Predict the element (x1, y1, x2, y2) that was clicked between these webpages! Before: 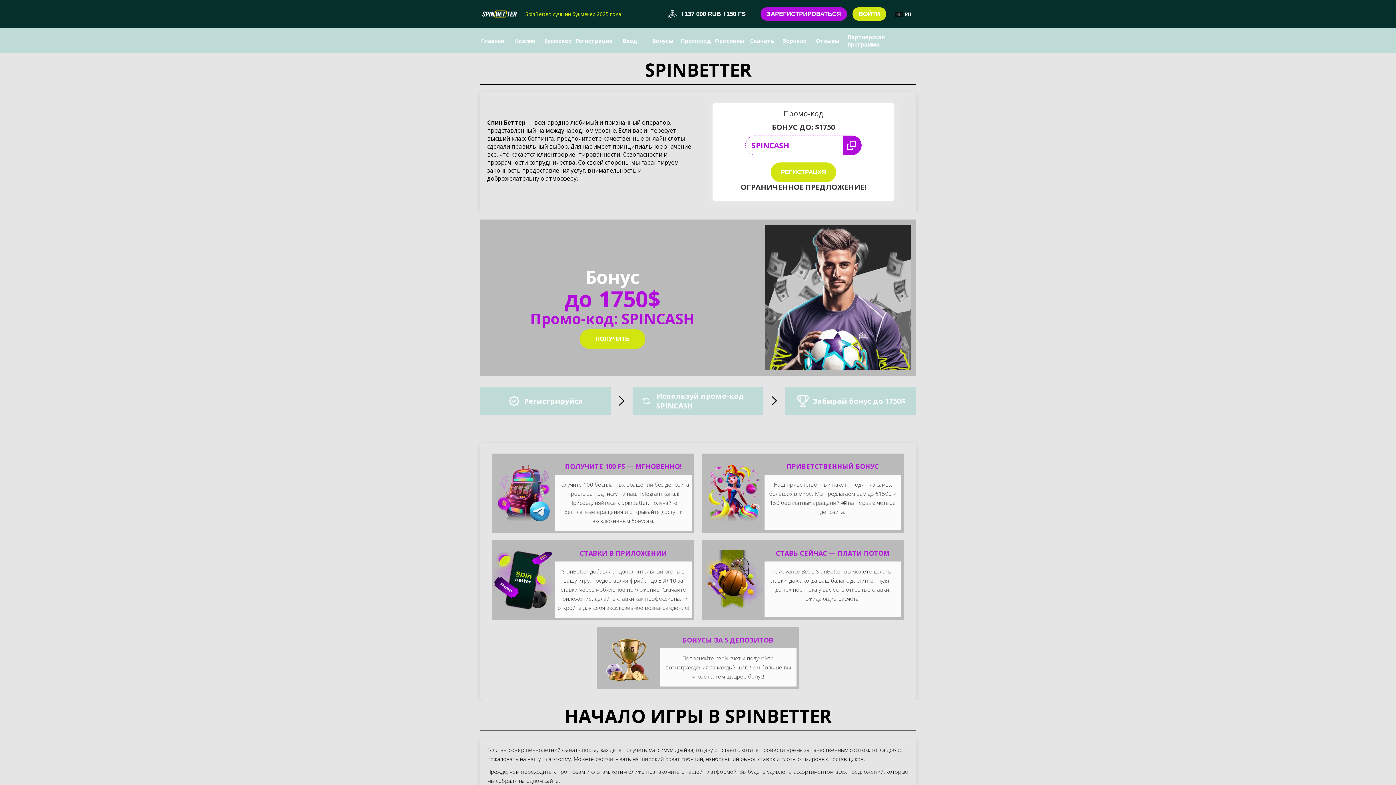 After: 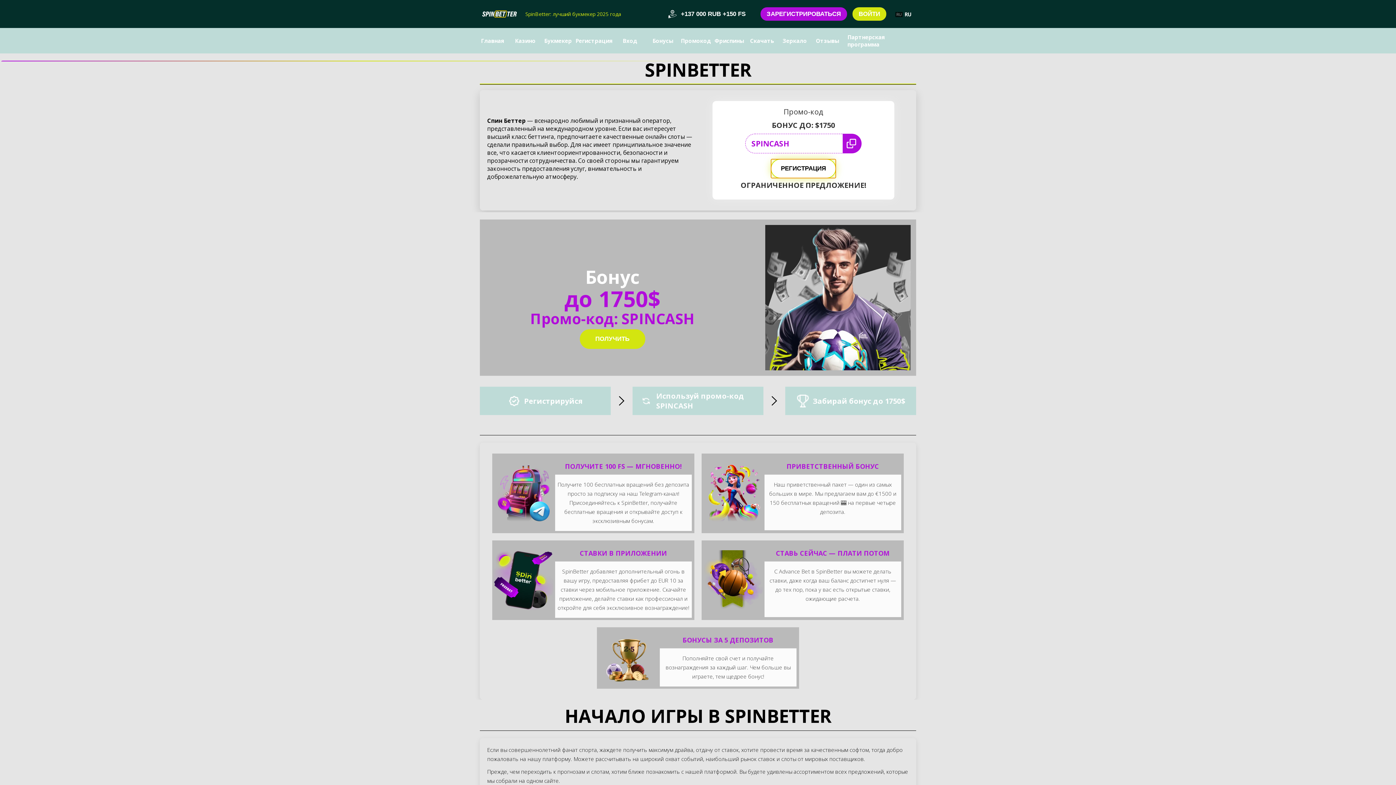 Action: label: РЕГИСТРАЦИЯ bbox: (770, 162, 836, 182)